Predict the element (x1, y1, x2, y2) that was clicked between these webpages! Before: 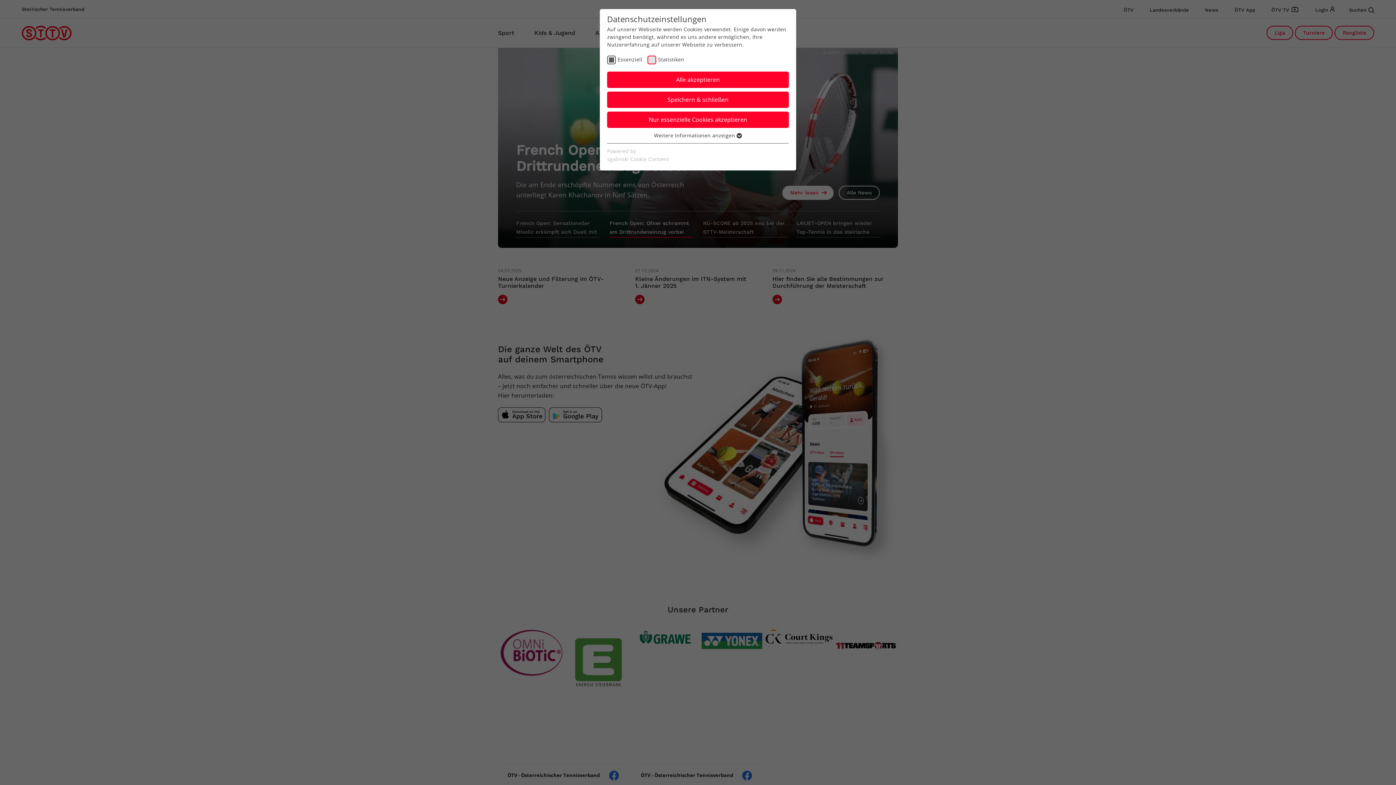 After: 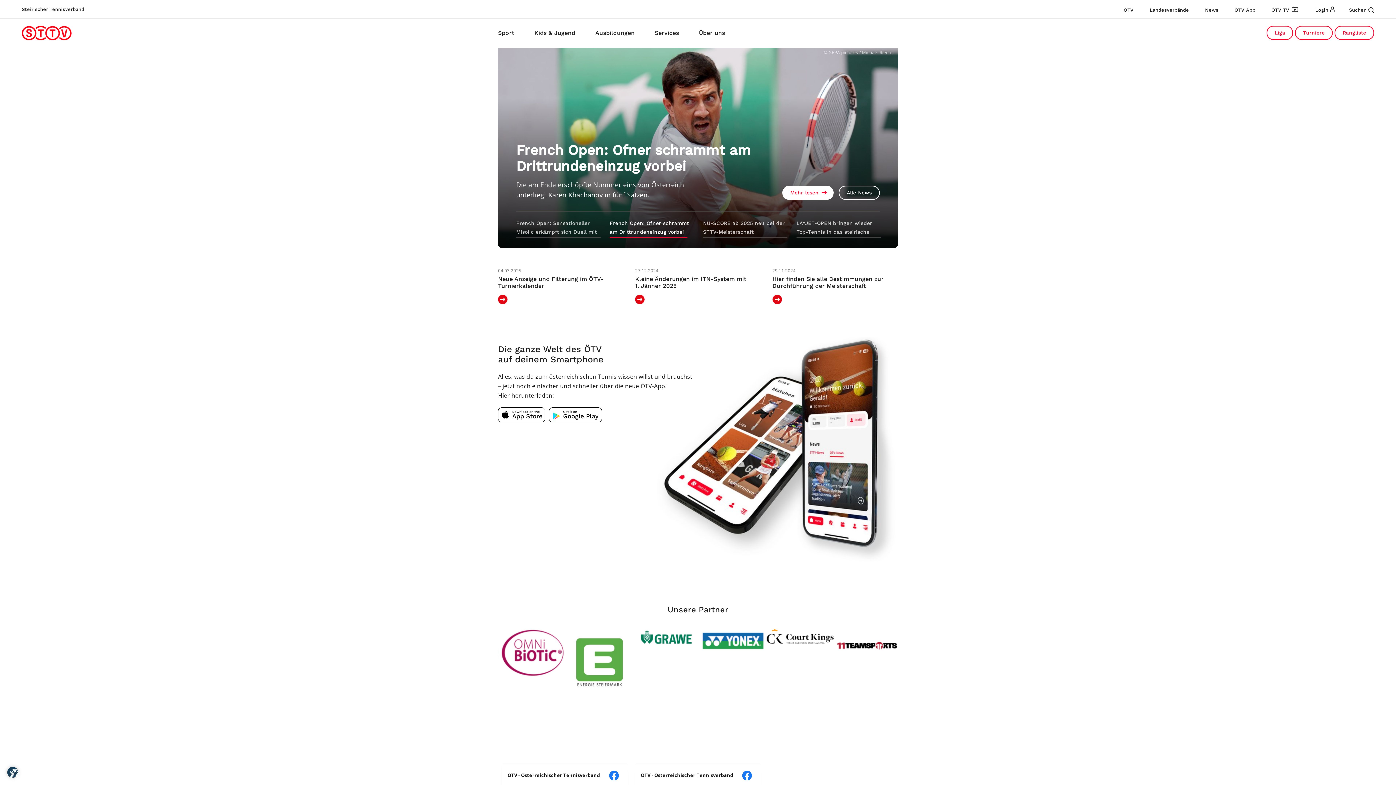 Action: label: Alle akzeptieren bbox: (607, 71, 789, 88)